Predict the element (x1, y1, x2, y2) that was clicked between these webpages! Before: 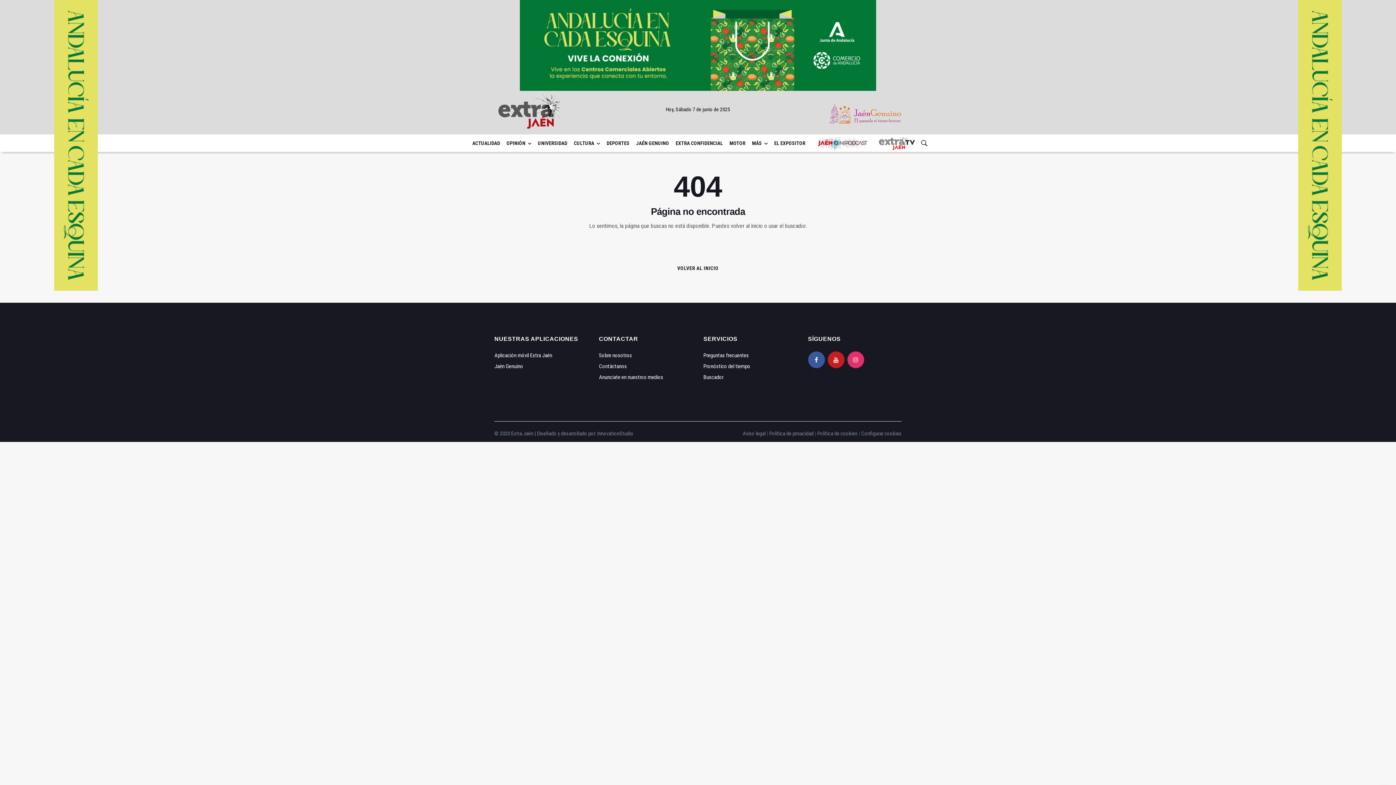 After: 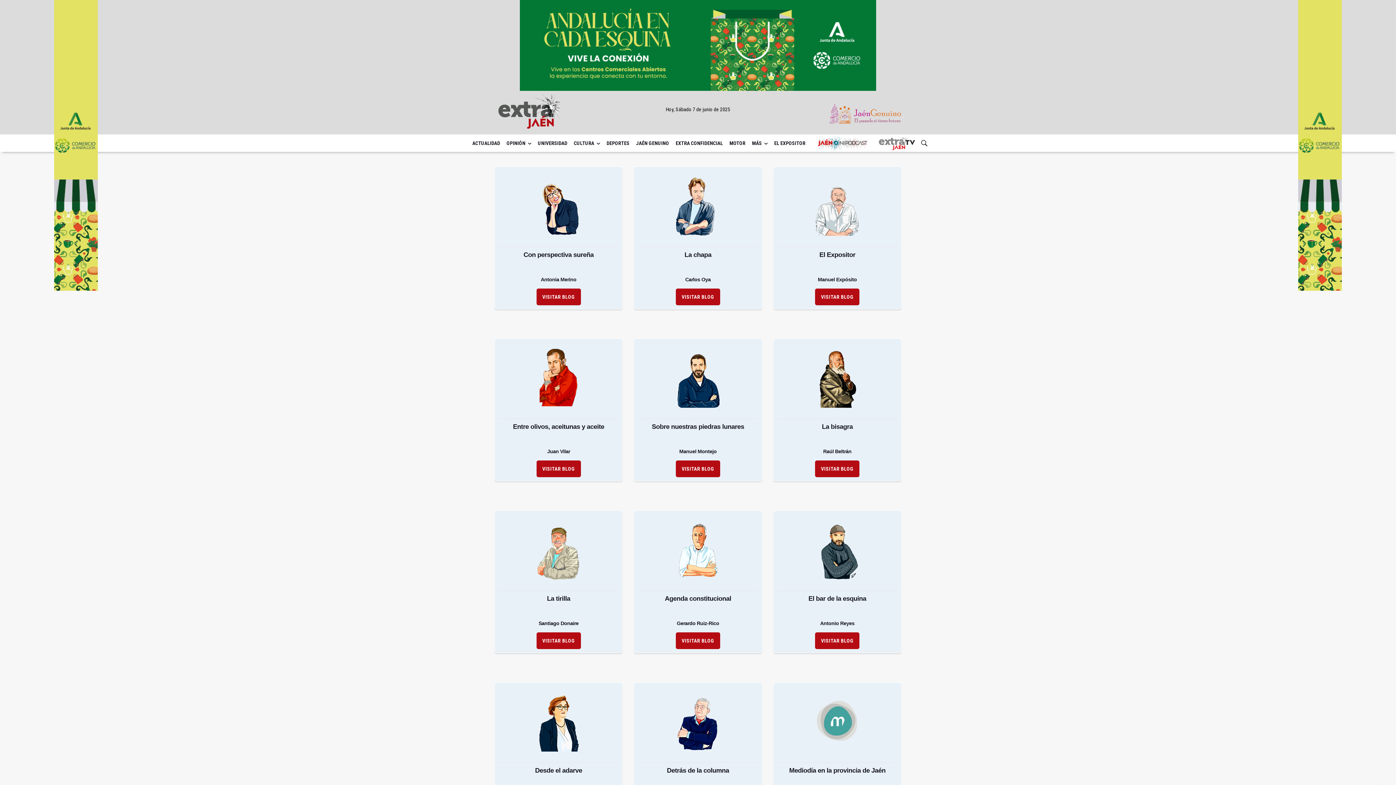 Action: bbox: (503, 134, 534, 152) label: OPINIÓN